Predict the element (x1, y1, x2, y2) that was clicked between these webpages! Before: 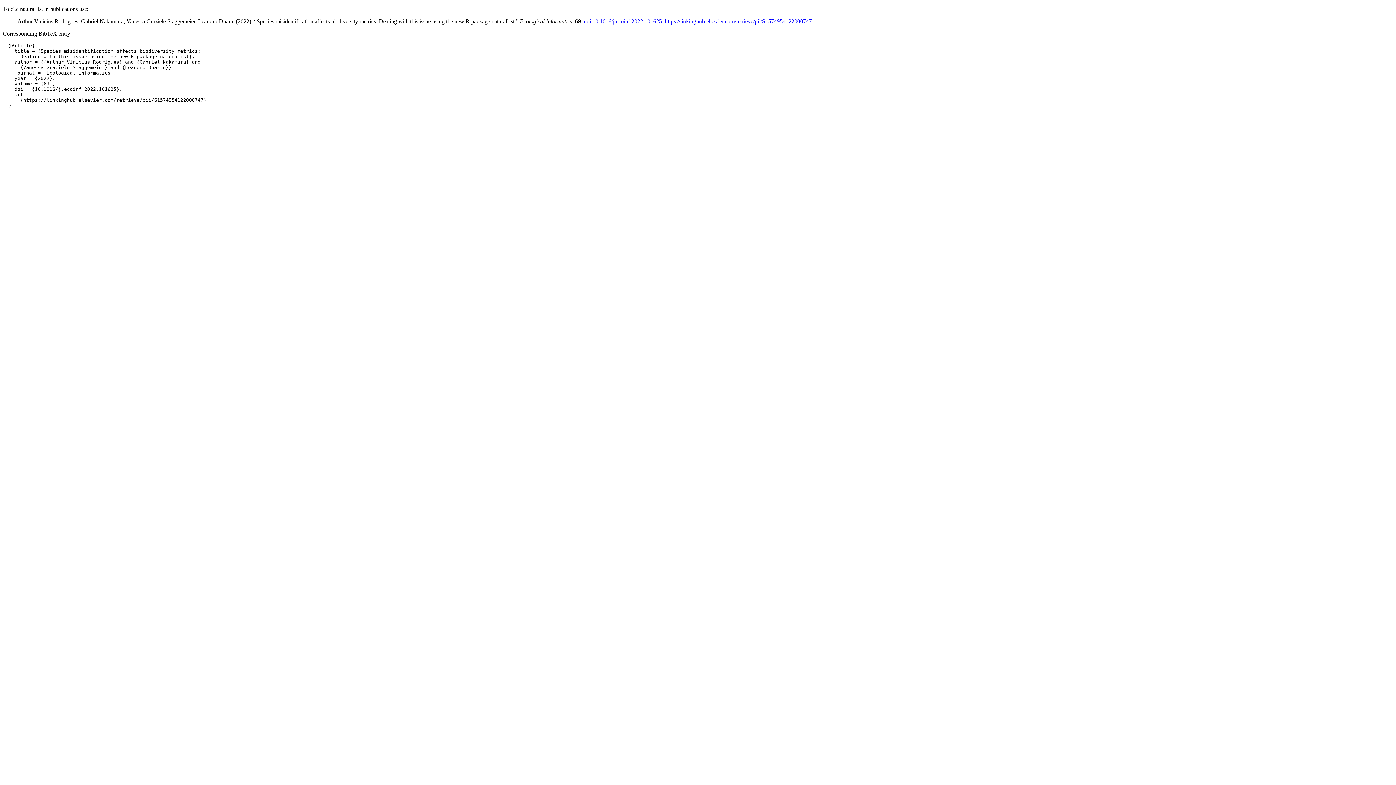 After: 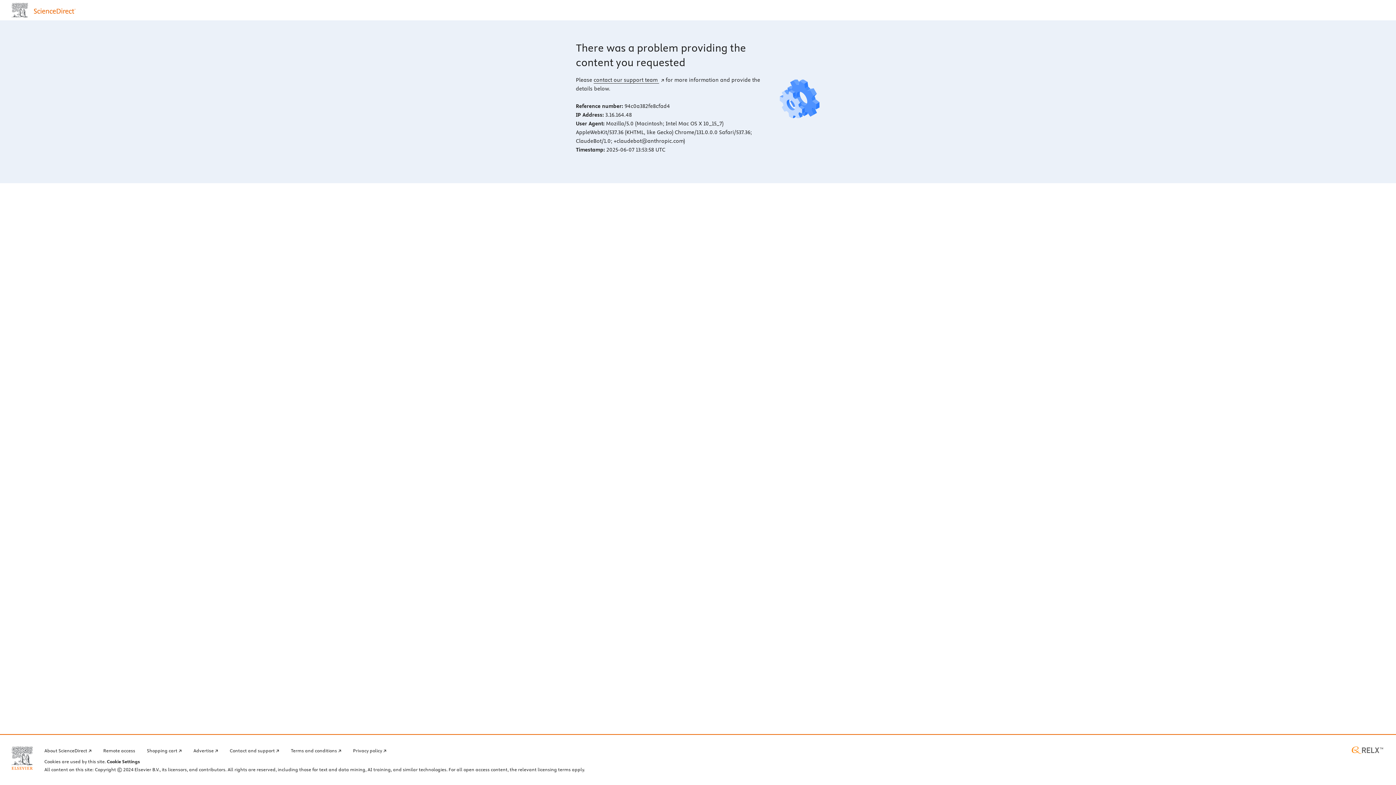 Action: label: doi:10.1016/j.ecoinf.2022.101625 bbox: (584, 18, 662, 24)